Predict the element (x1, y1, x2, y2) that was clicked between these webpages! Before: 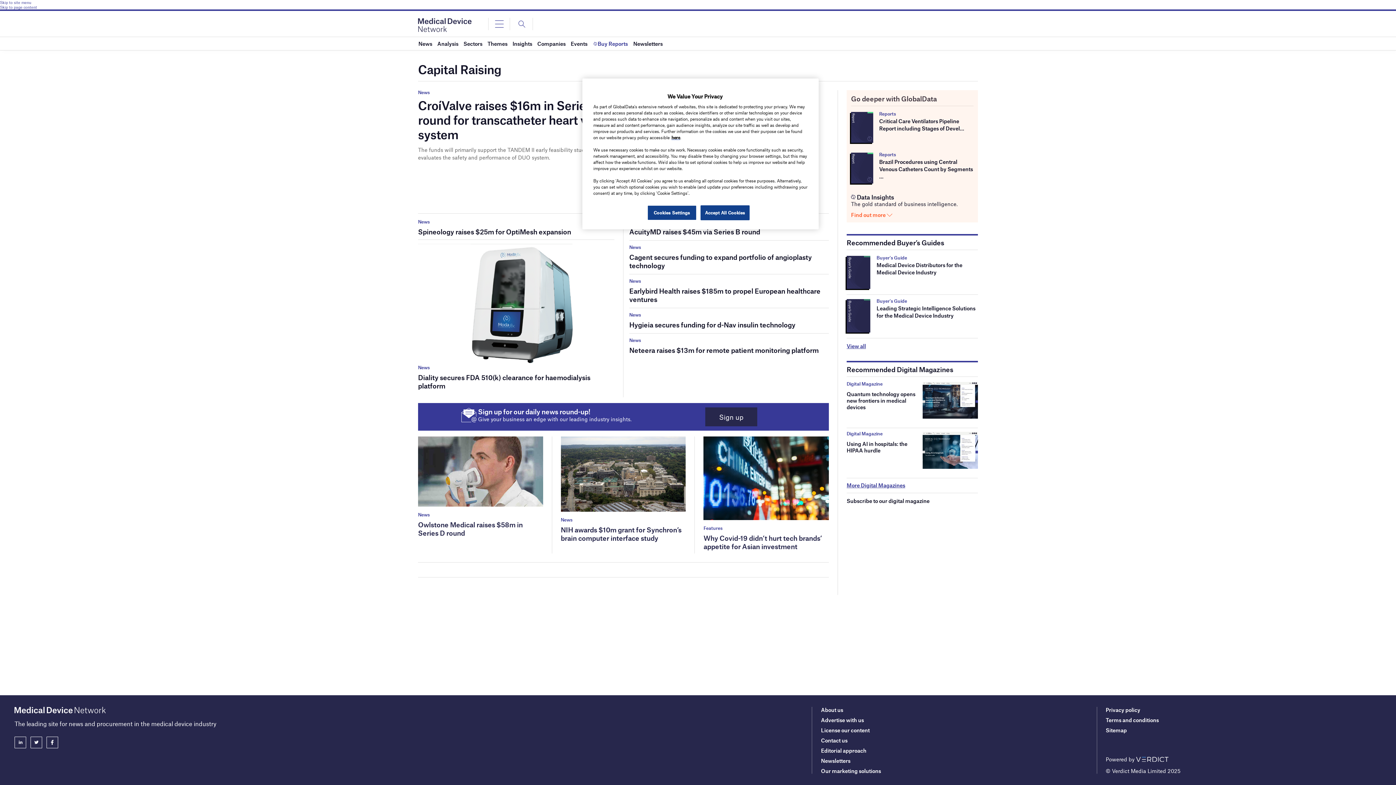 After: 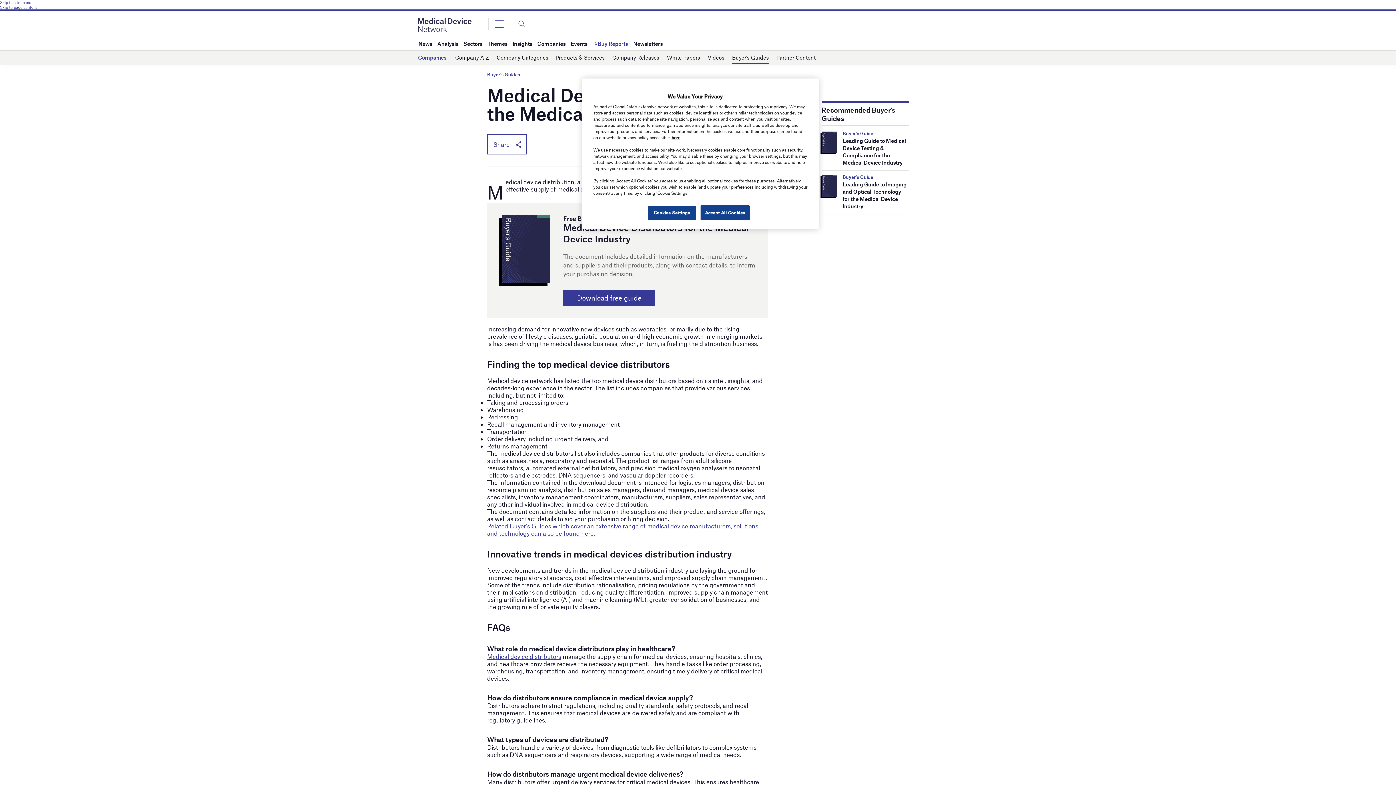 Action: bbox: (876, 261, 962, 275) label: Medical Device Distributors for the Medical Device Industry